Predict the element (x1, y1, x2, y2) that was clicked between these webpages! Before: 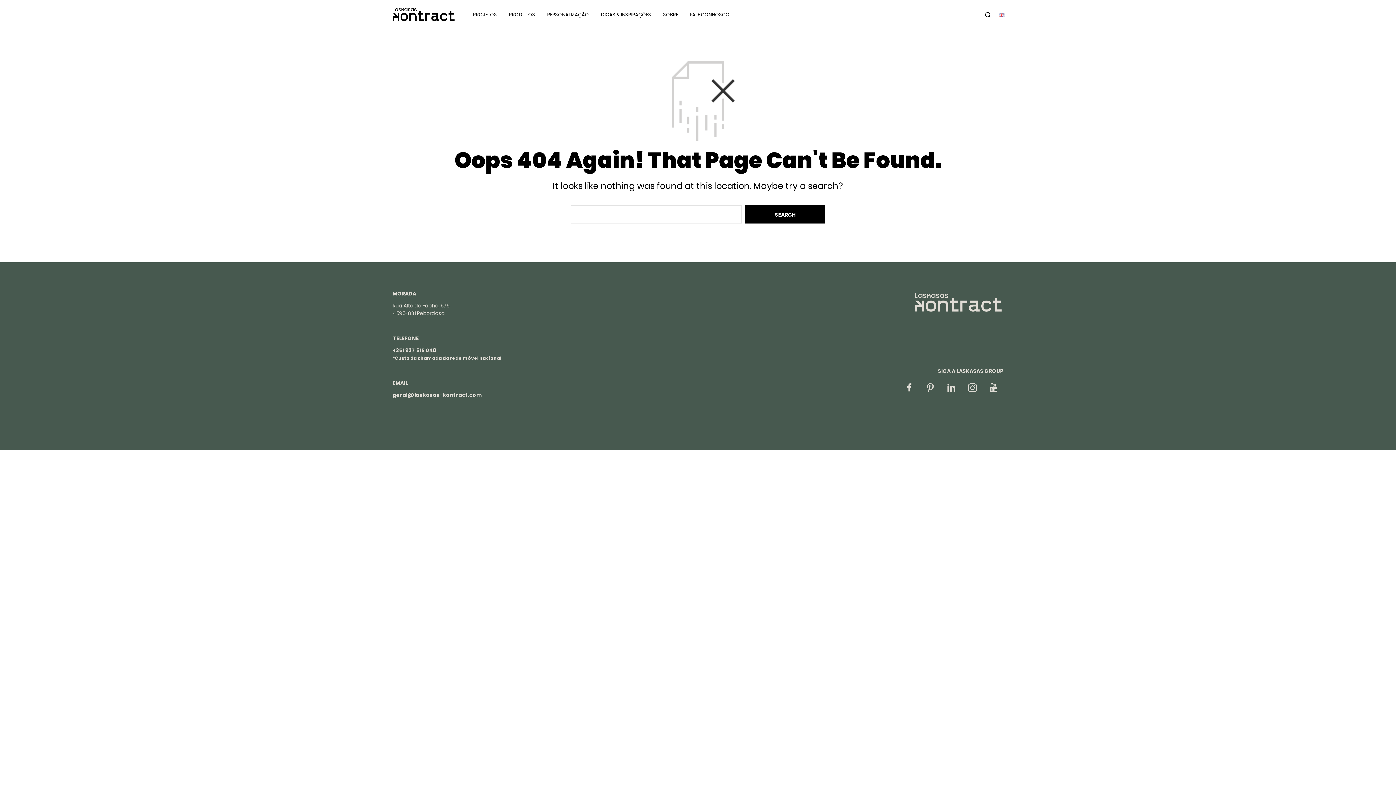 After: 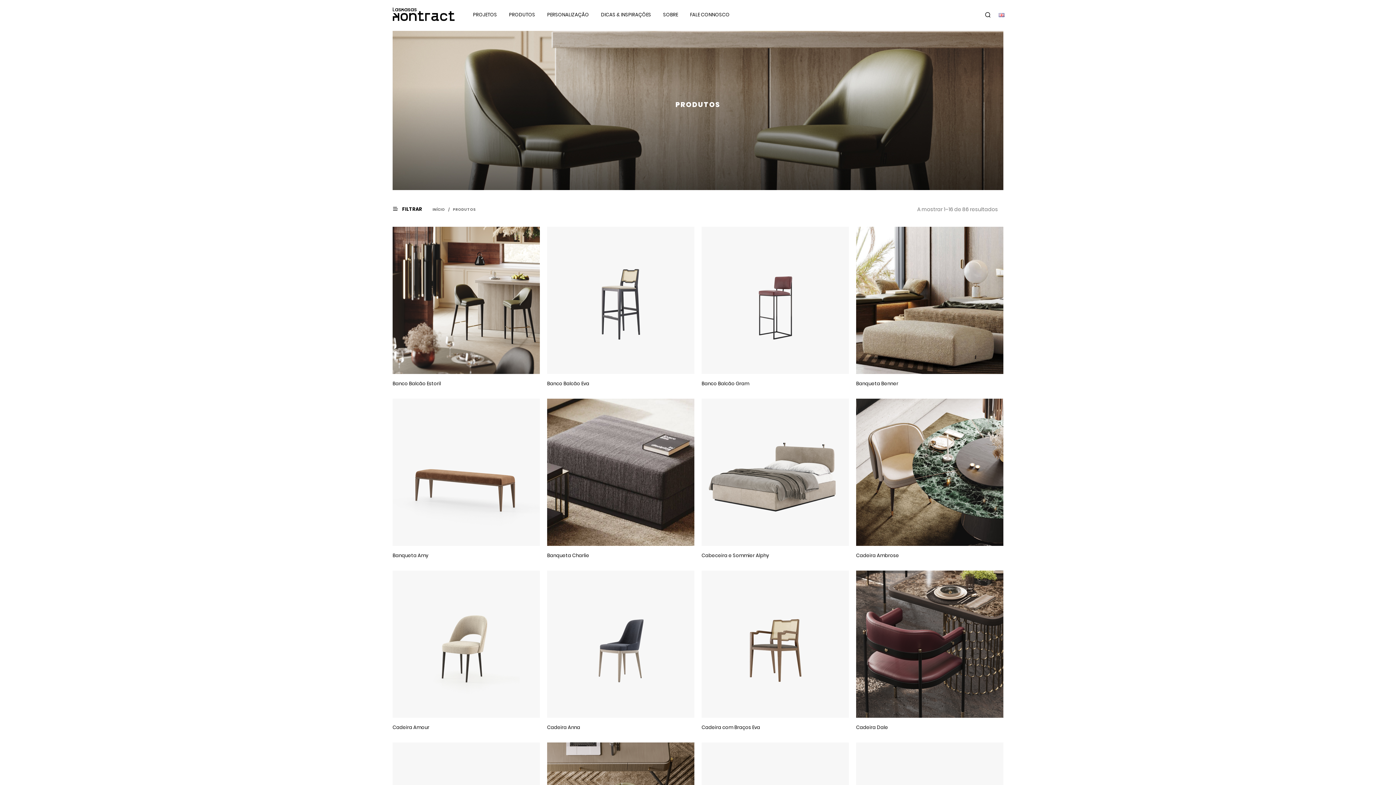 Action: bbox: (503, 8, 540, 20) label: PRODUTOS